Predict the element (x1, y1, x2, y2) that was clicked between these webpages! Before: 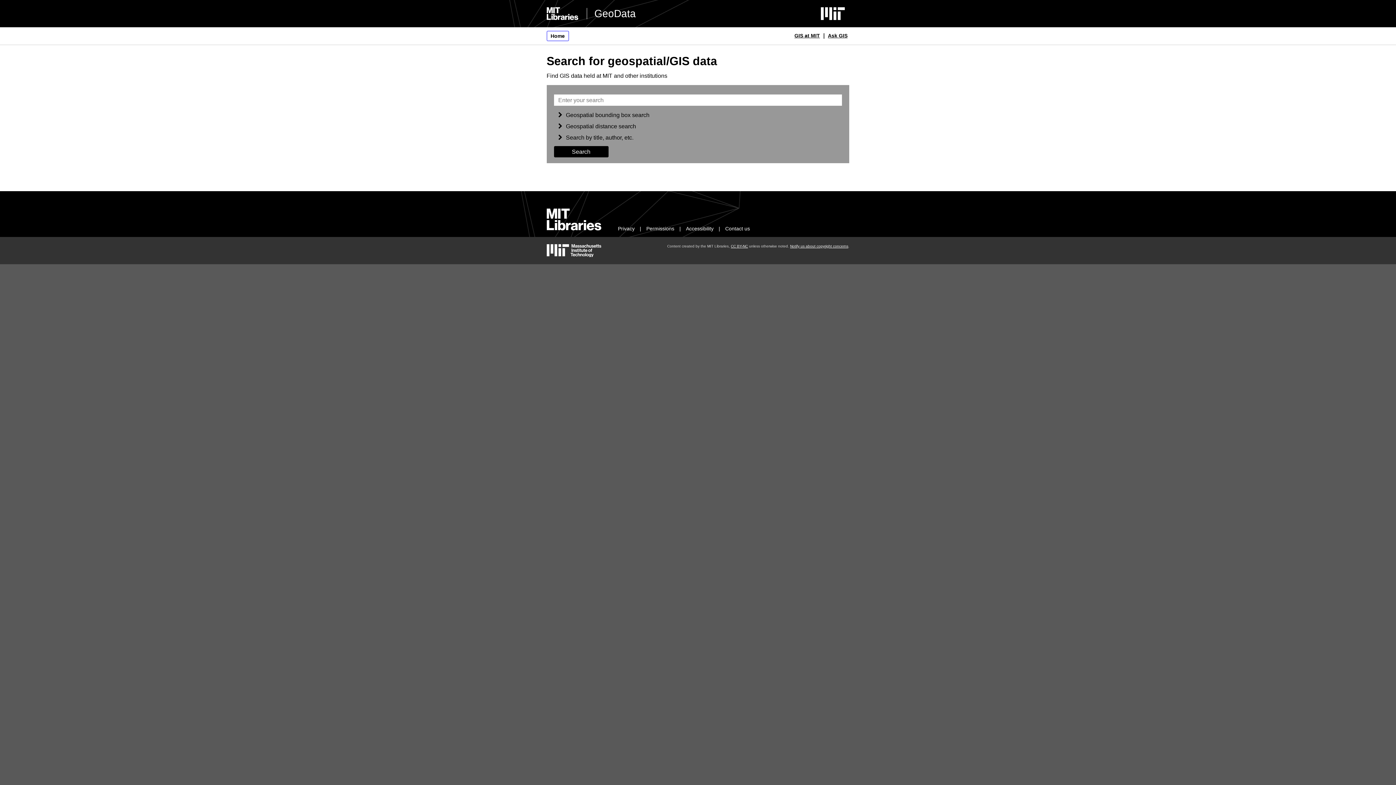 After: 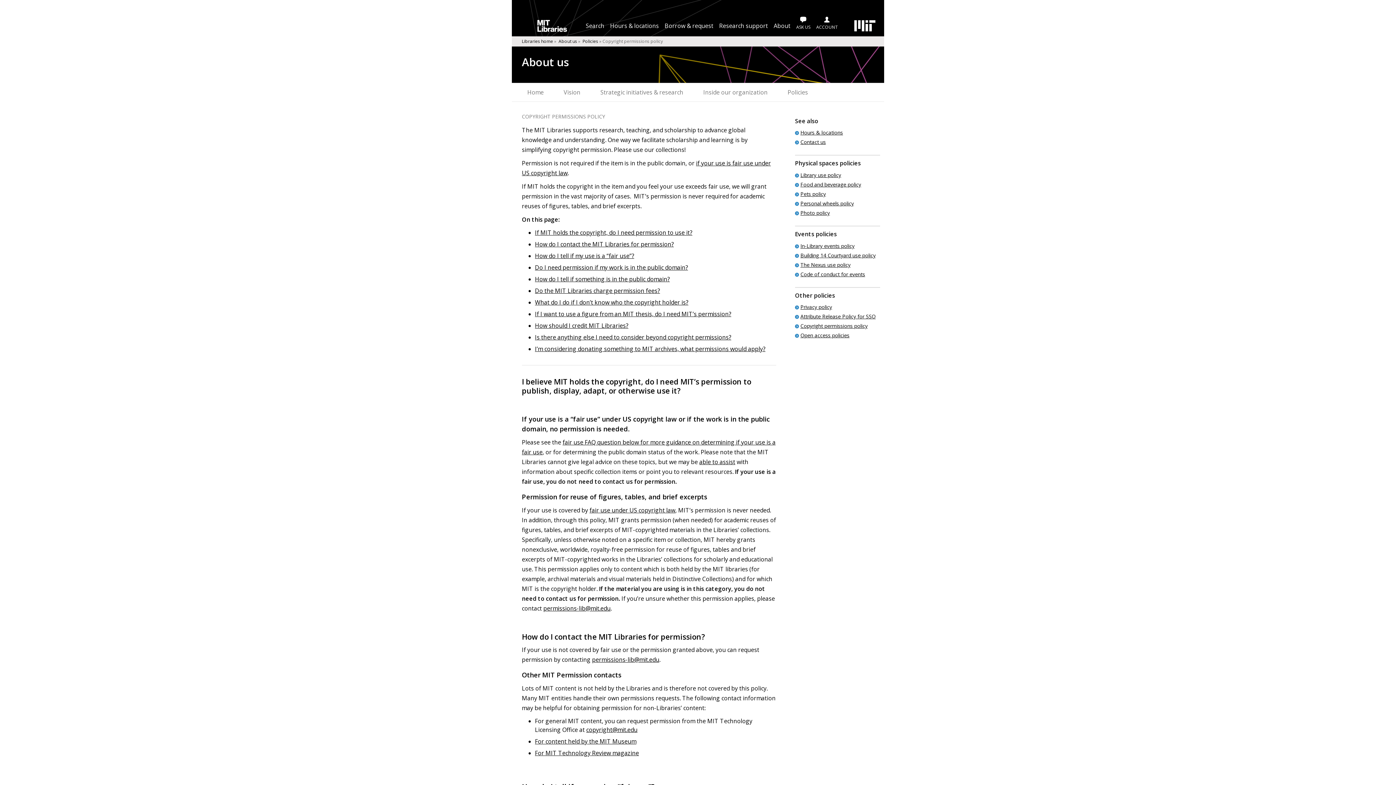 Action: label: Permissions bbox: (646, 225, 674, 231)